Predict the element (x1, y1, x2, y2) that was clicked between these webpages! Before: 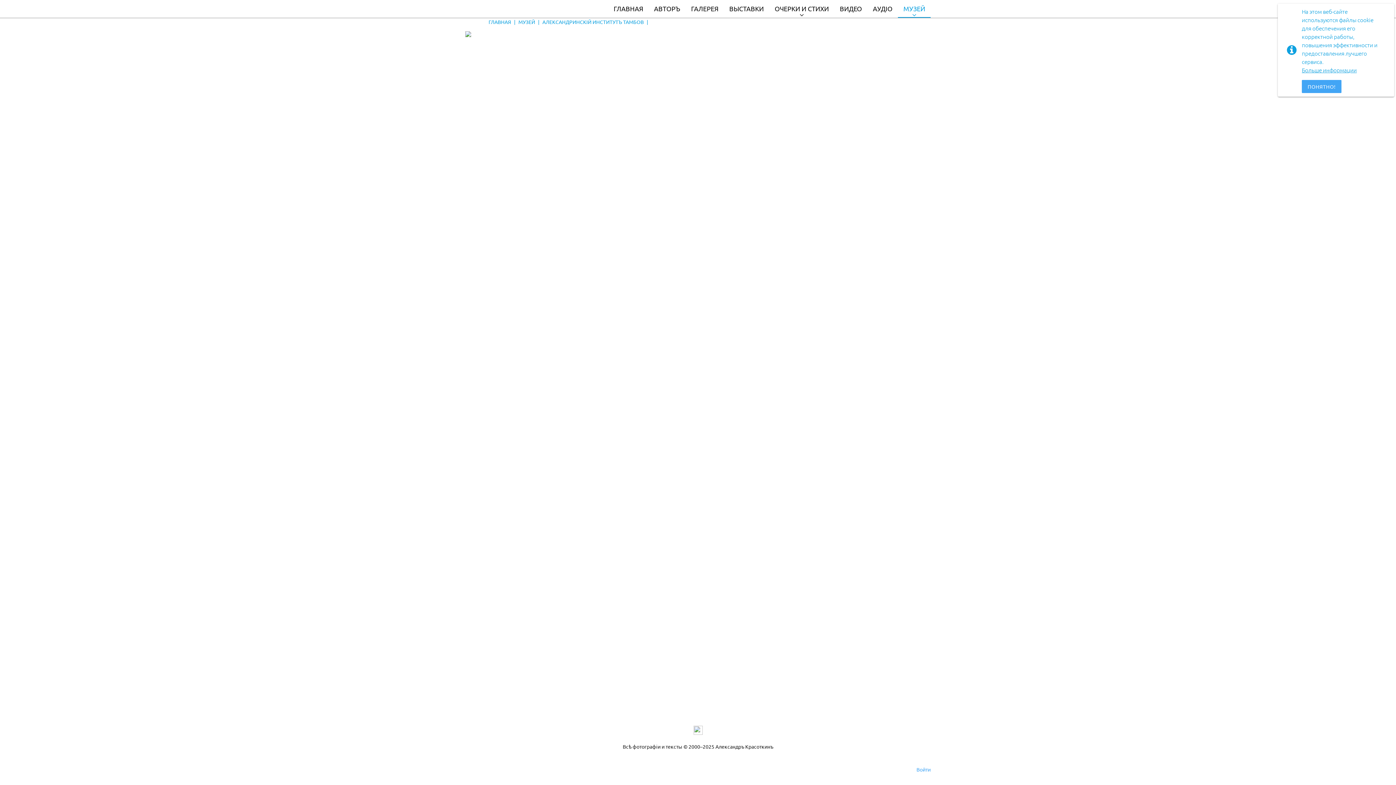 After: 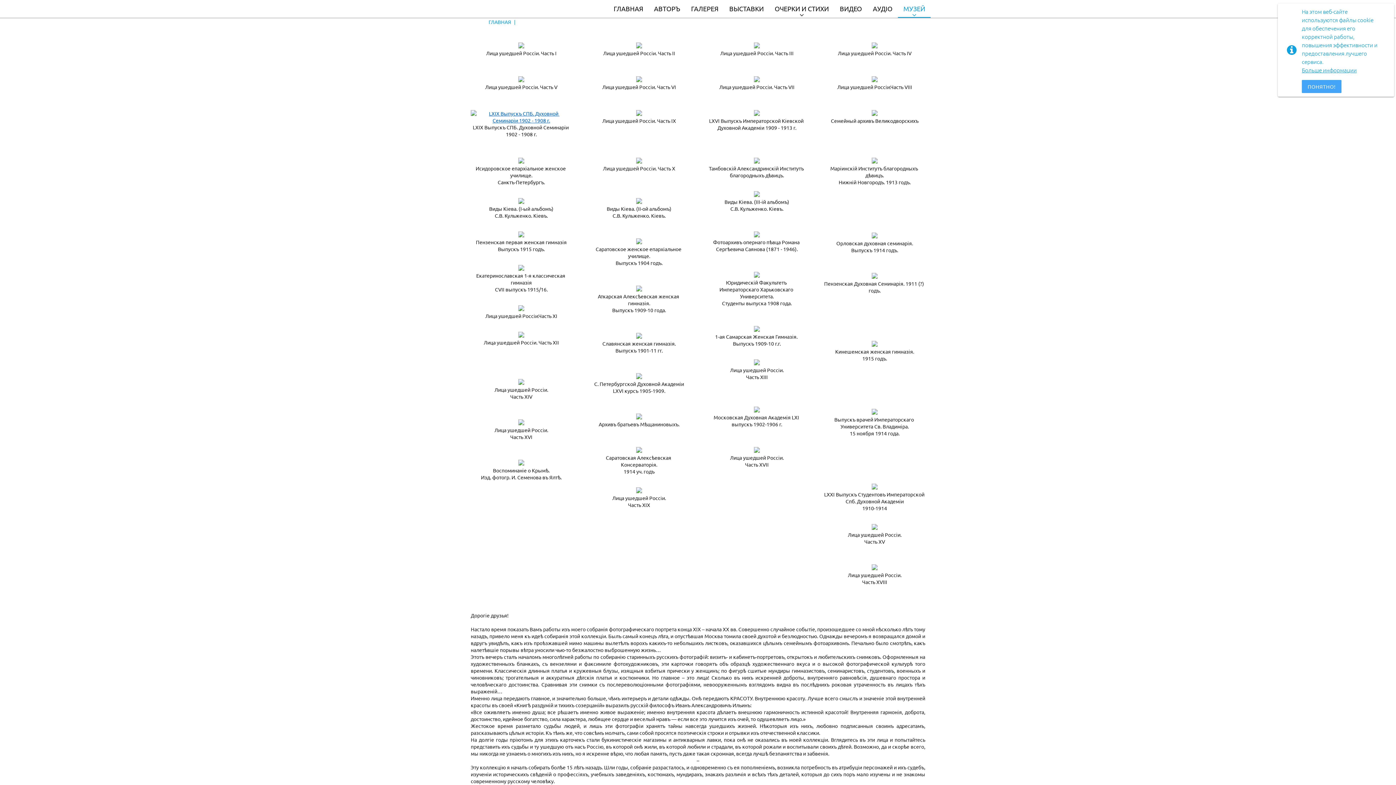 Action: label: МУЗЕЙ bbox: (518, 18, 535, 25)